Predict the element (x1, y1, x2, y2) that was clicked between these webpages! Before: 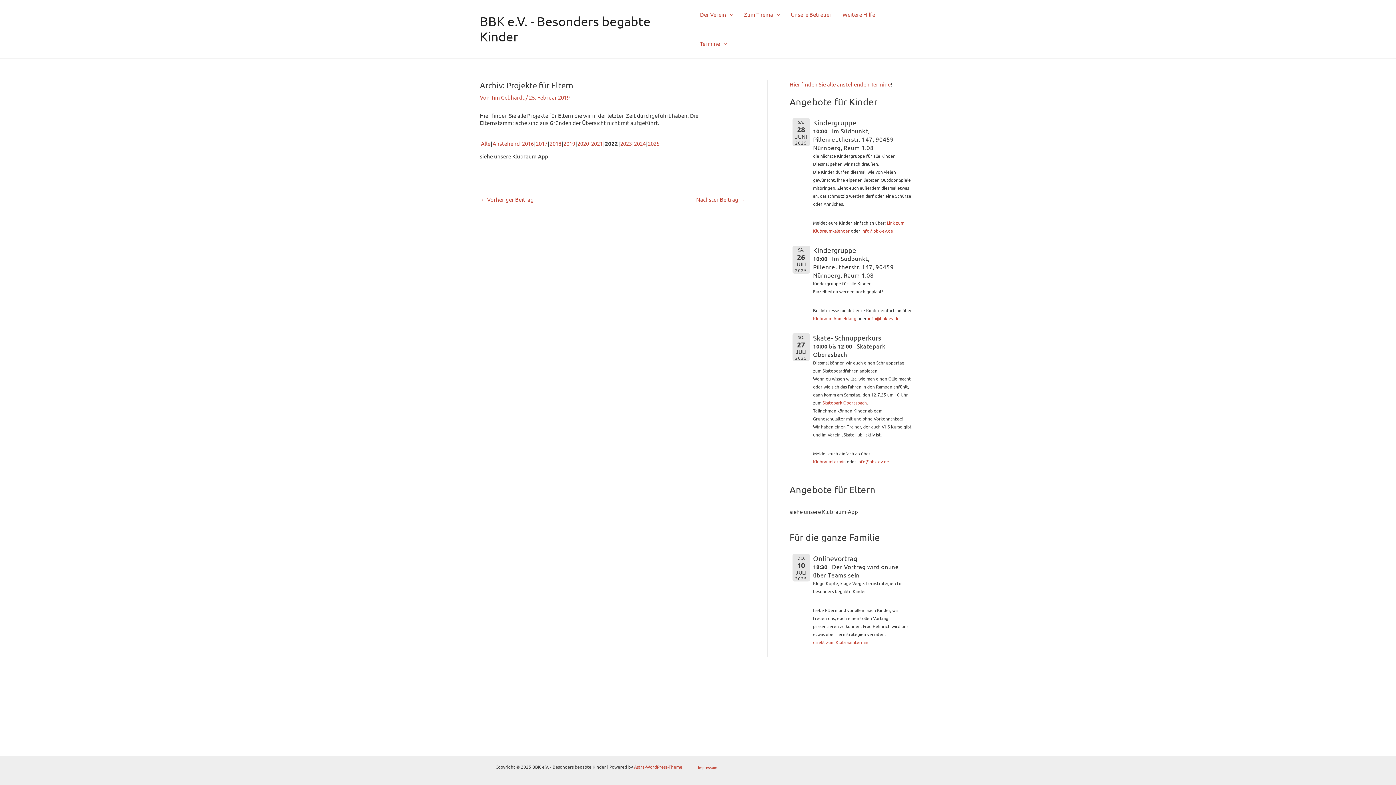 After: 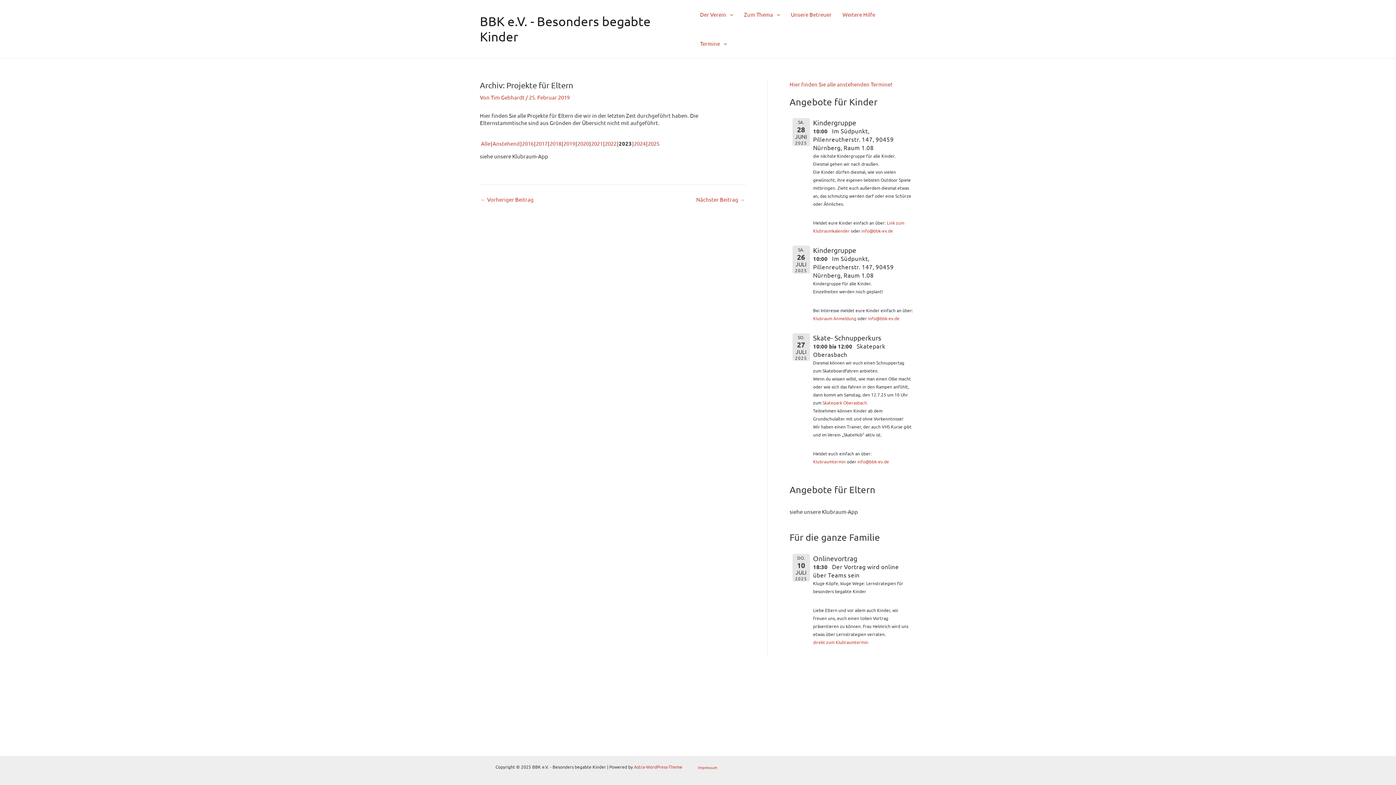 Action: label: 2023 bbox: (620, 140, 632, 147)